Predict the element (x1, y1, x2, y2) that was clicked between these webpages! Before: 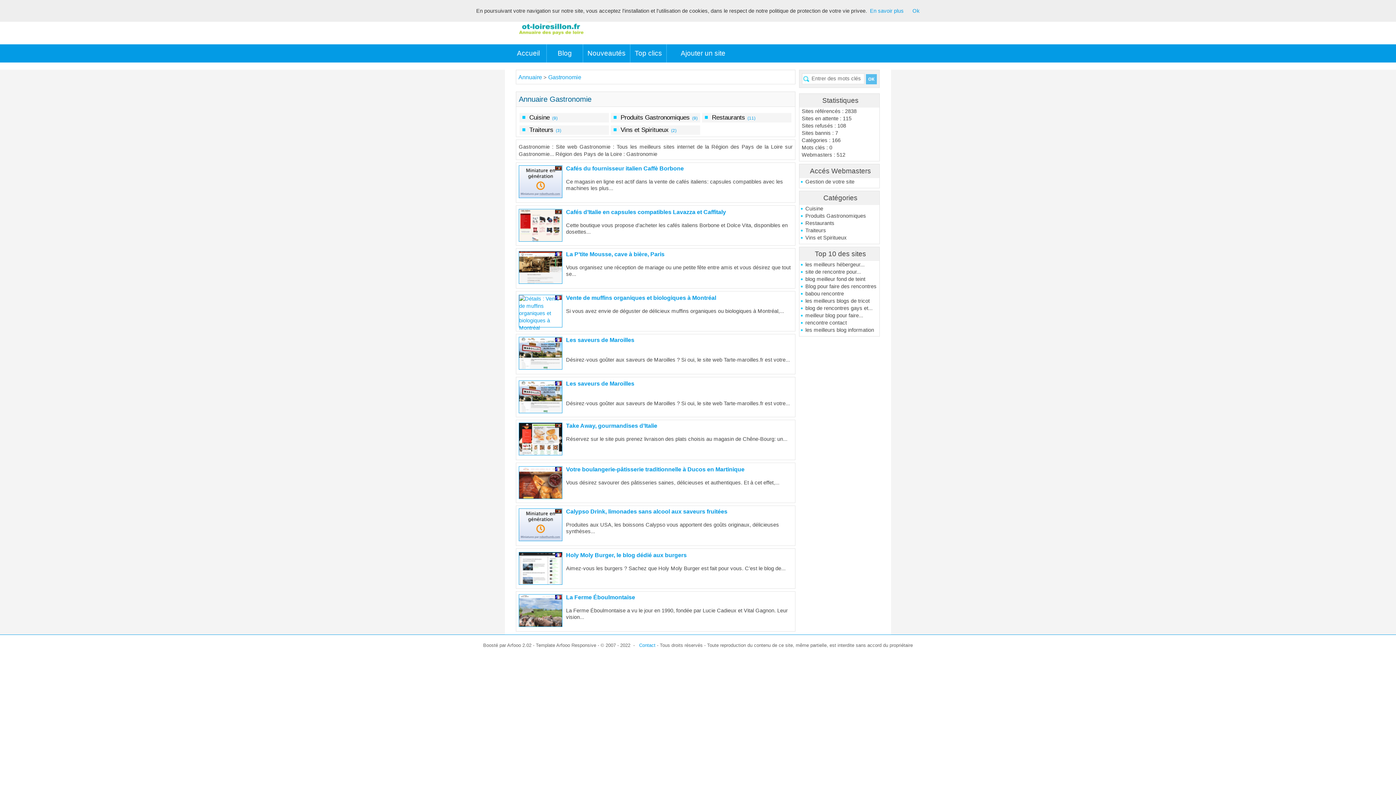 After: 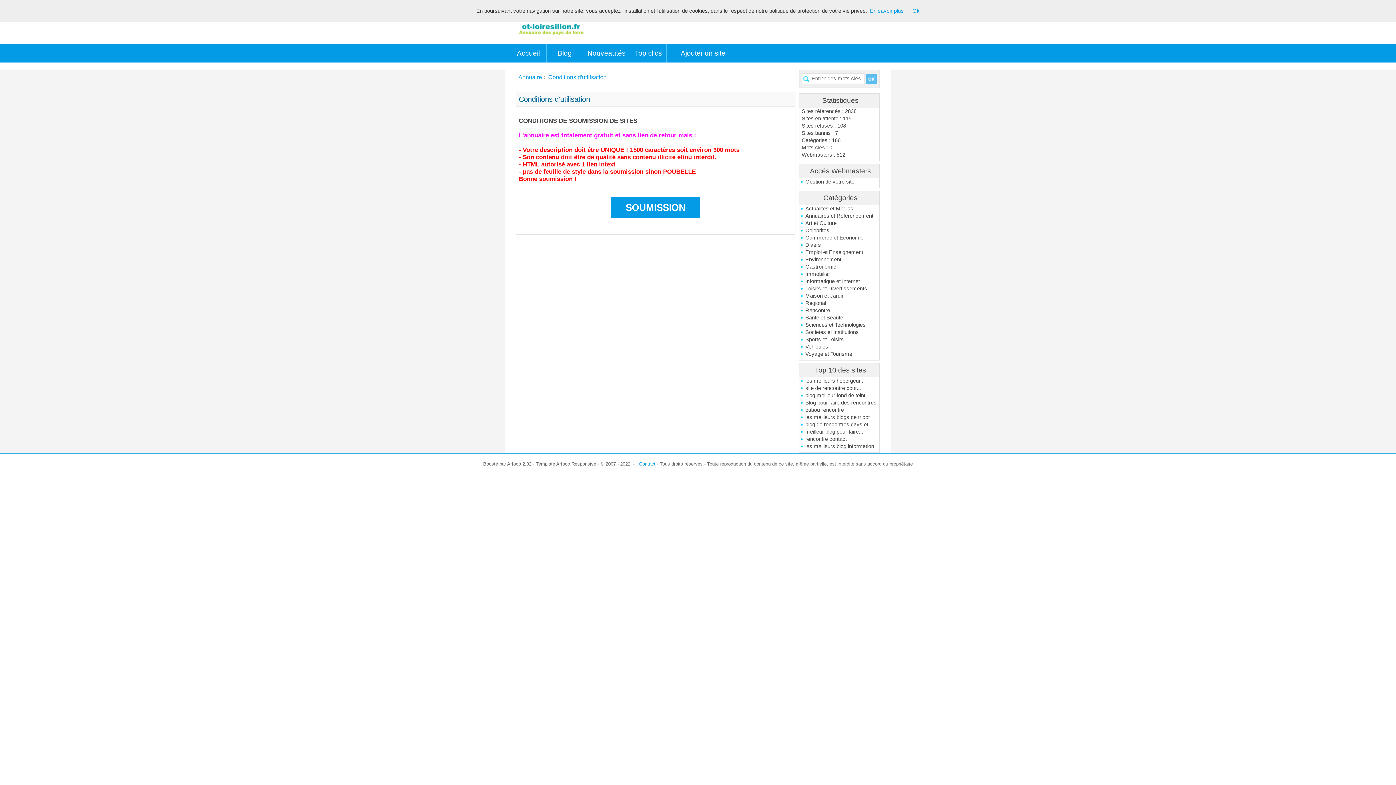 Action: bbox: (666, 44, 739, 62) label: Ajouter un site